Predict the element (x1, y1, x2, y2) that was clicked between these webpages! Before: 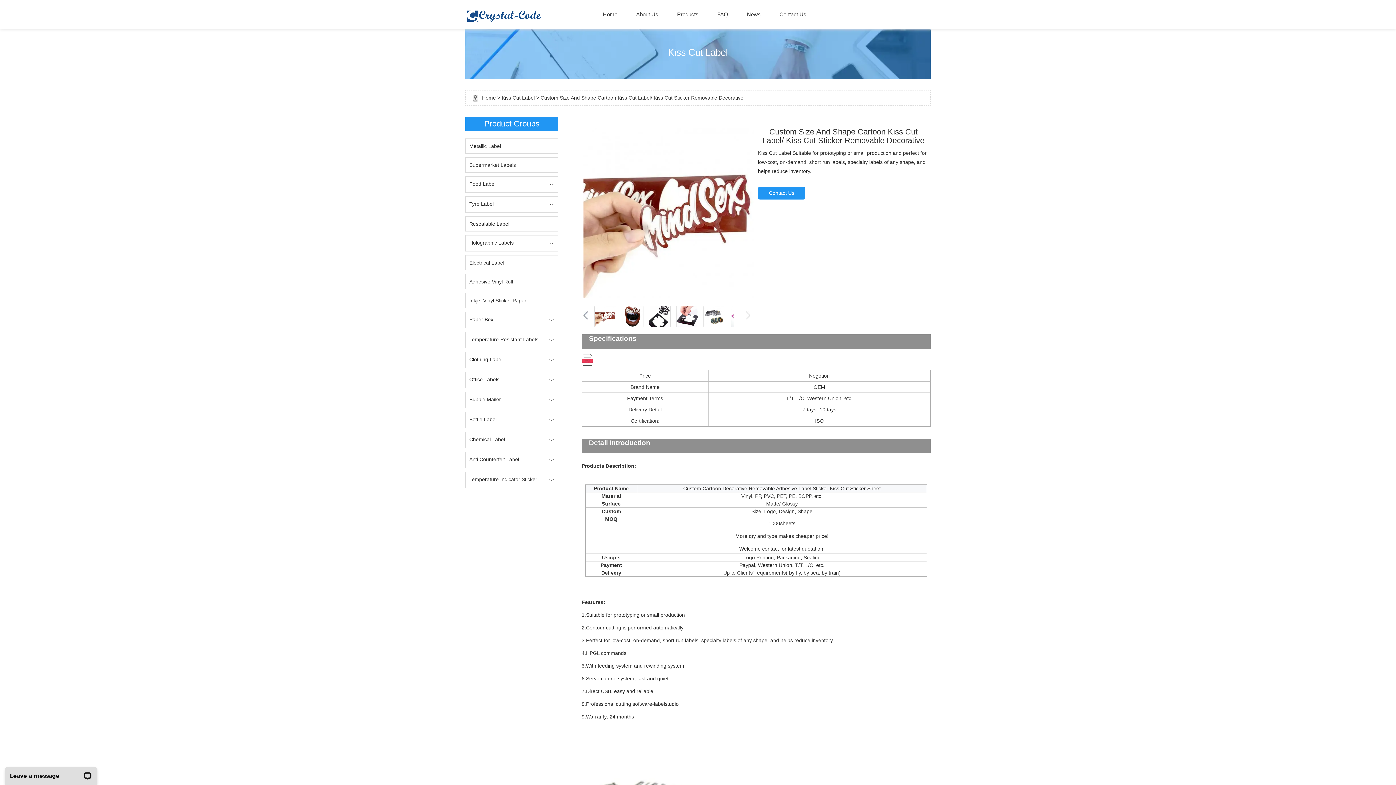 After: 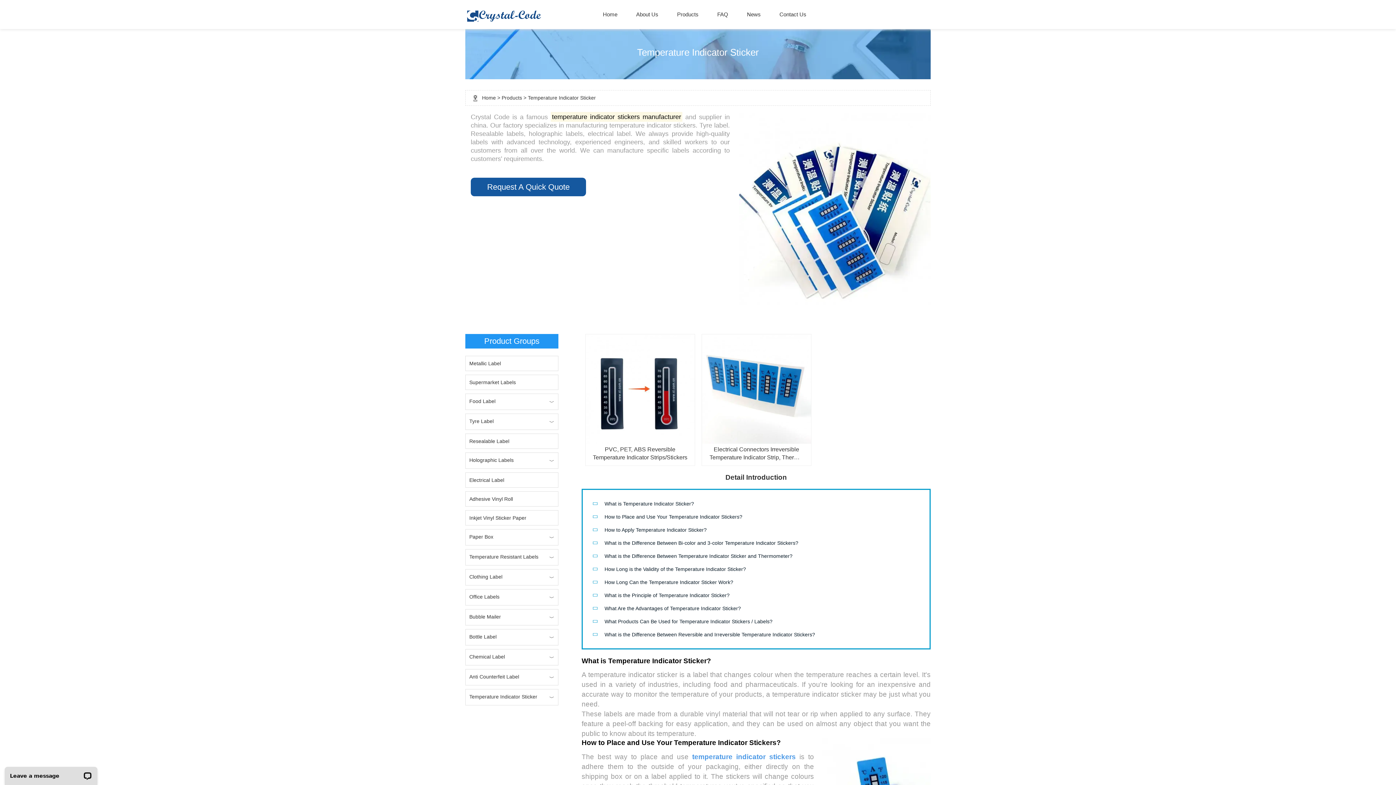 Action: label: Temperature Indicator Sticker bbox: (465, 475, 558, 483)